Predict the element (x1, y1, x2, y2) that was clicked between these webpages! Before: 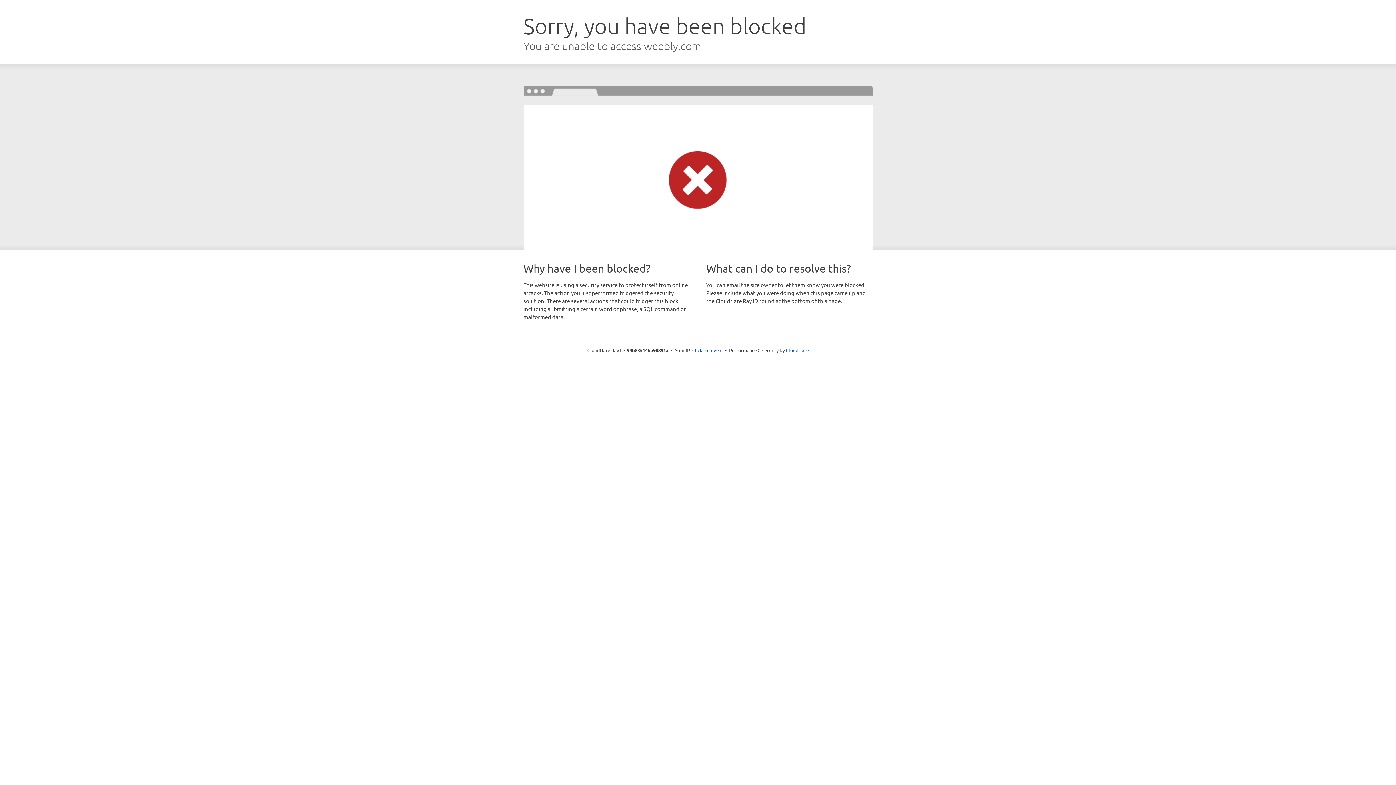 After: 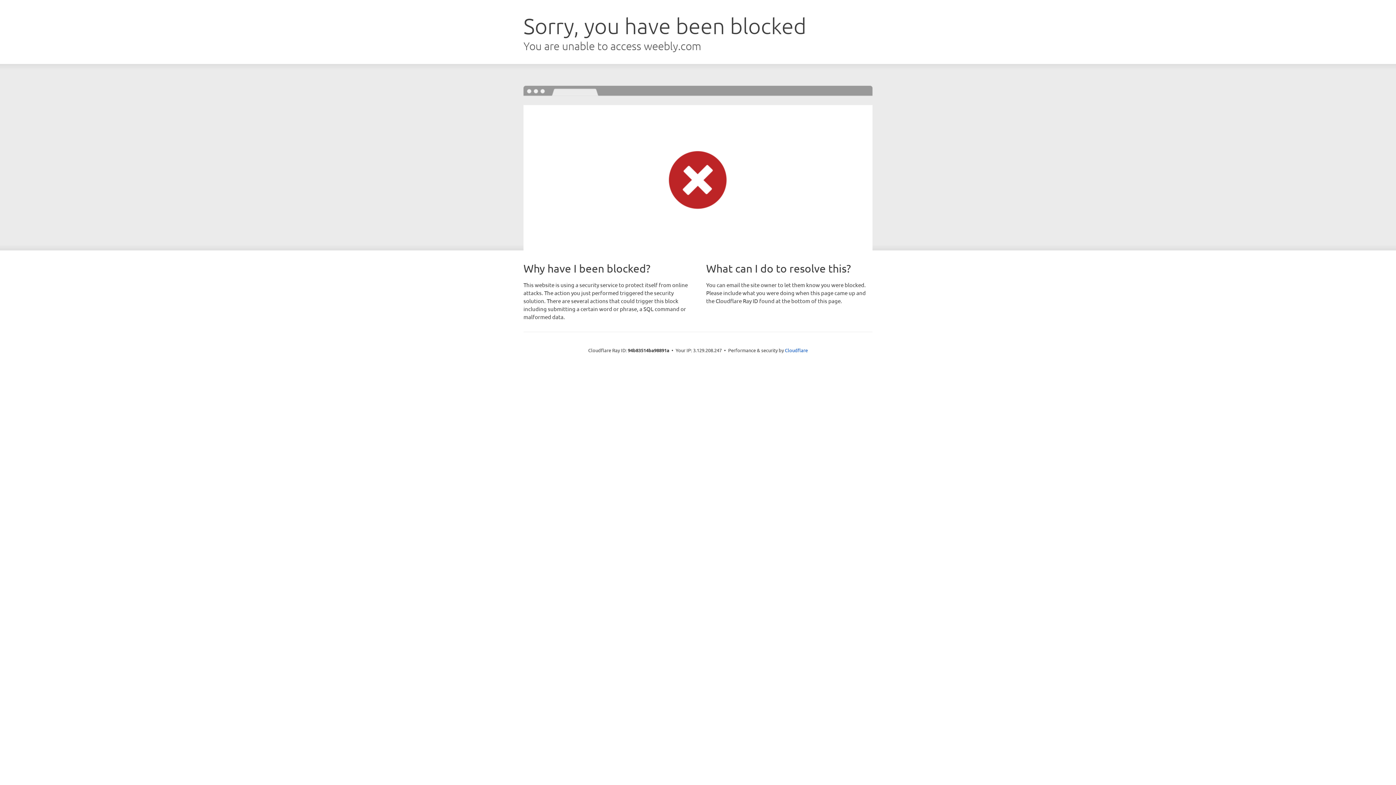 Action: label: Click to reveal bbox: (692, 346, 722, 353)